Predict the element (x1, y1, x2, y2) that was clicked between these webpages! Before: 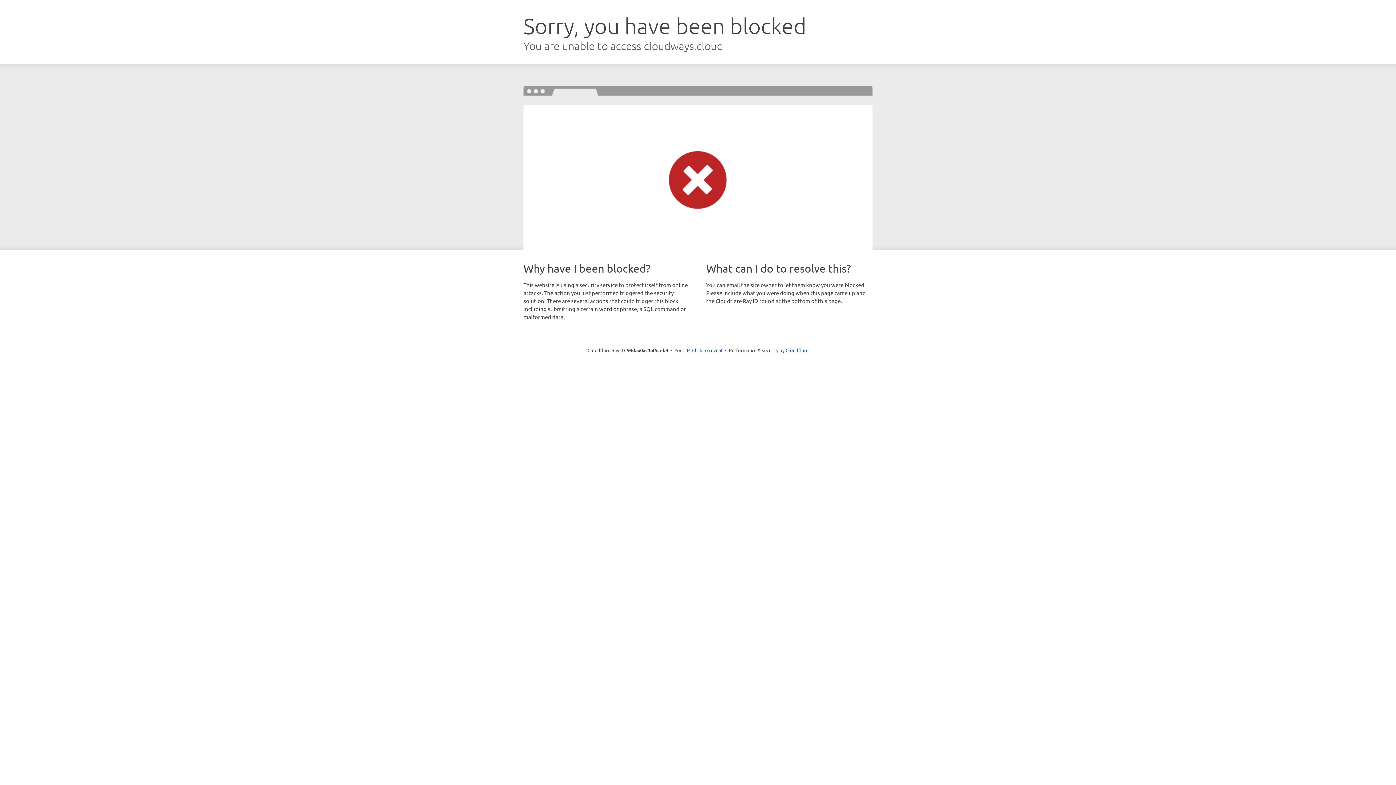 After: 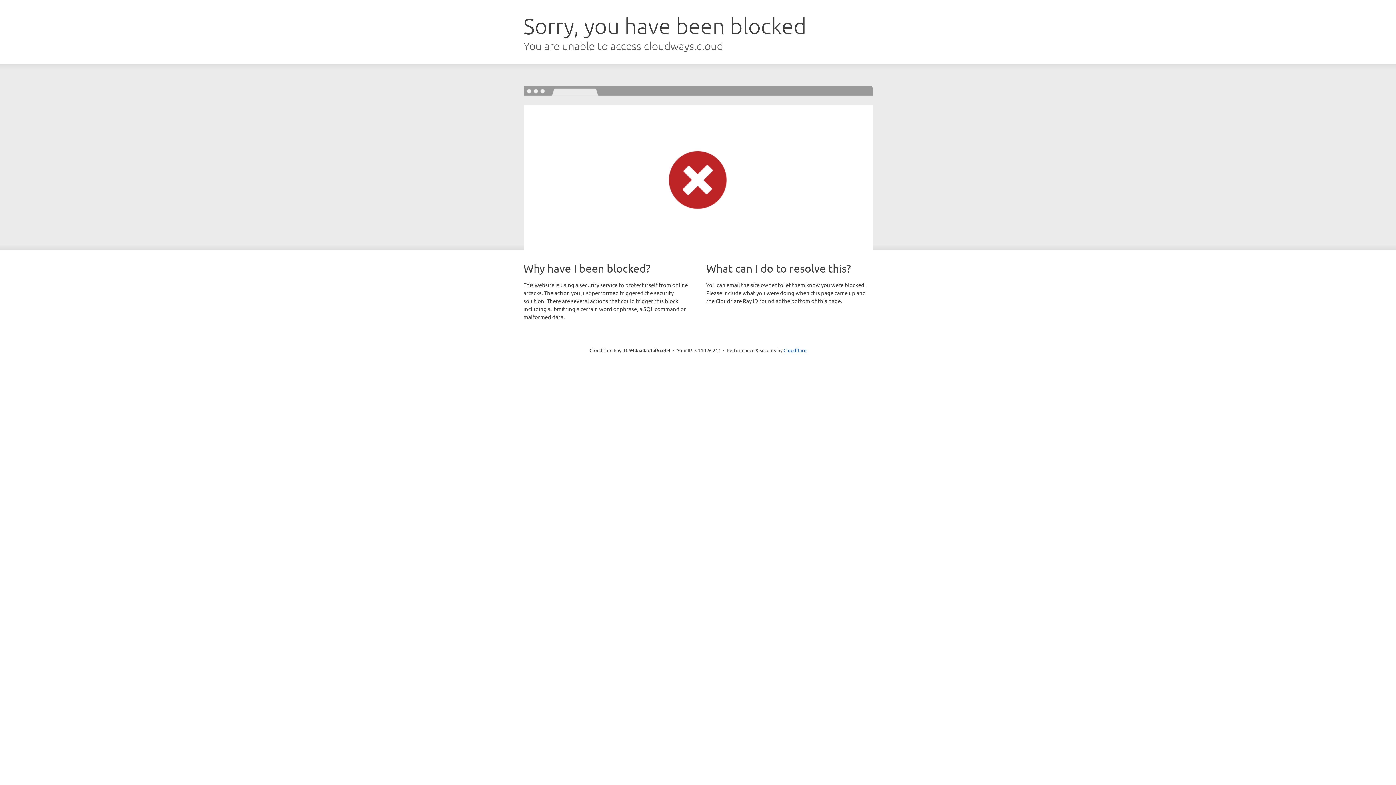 Action: bbox: (692, 346, 722, 353) label: Click to reveal